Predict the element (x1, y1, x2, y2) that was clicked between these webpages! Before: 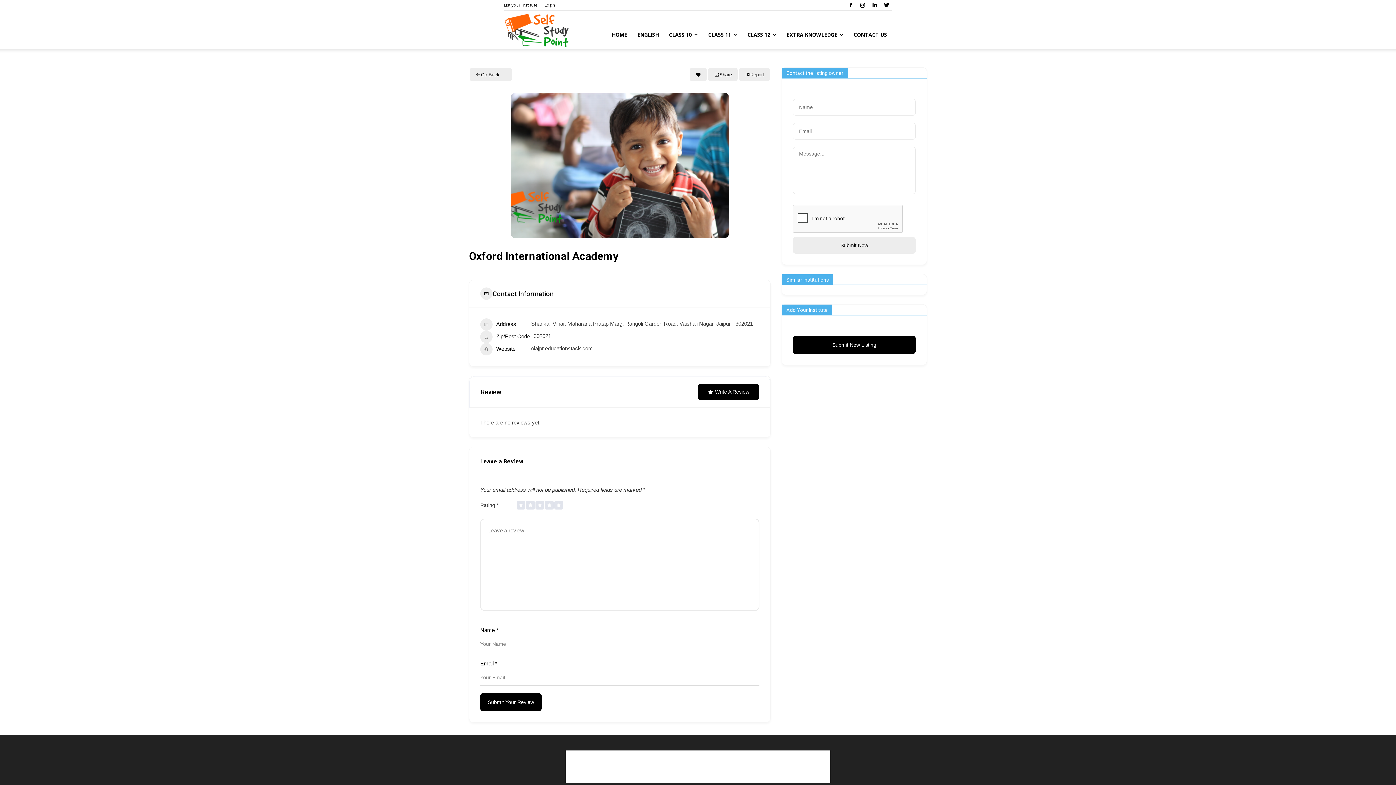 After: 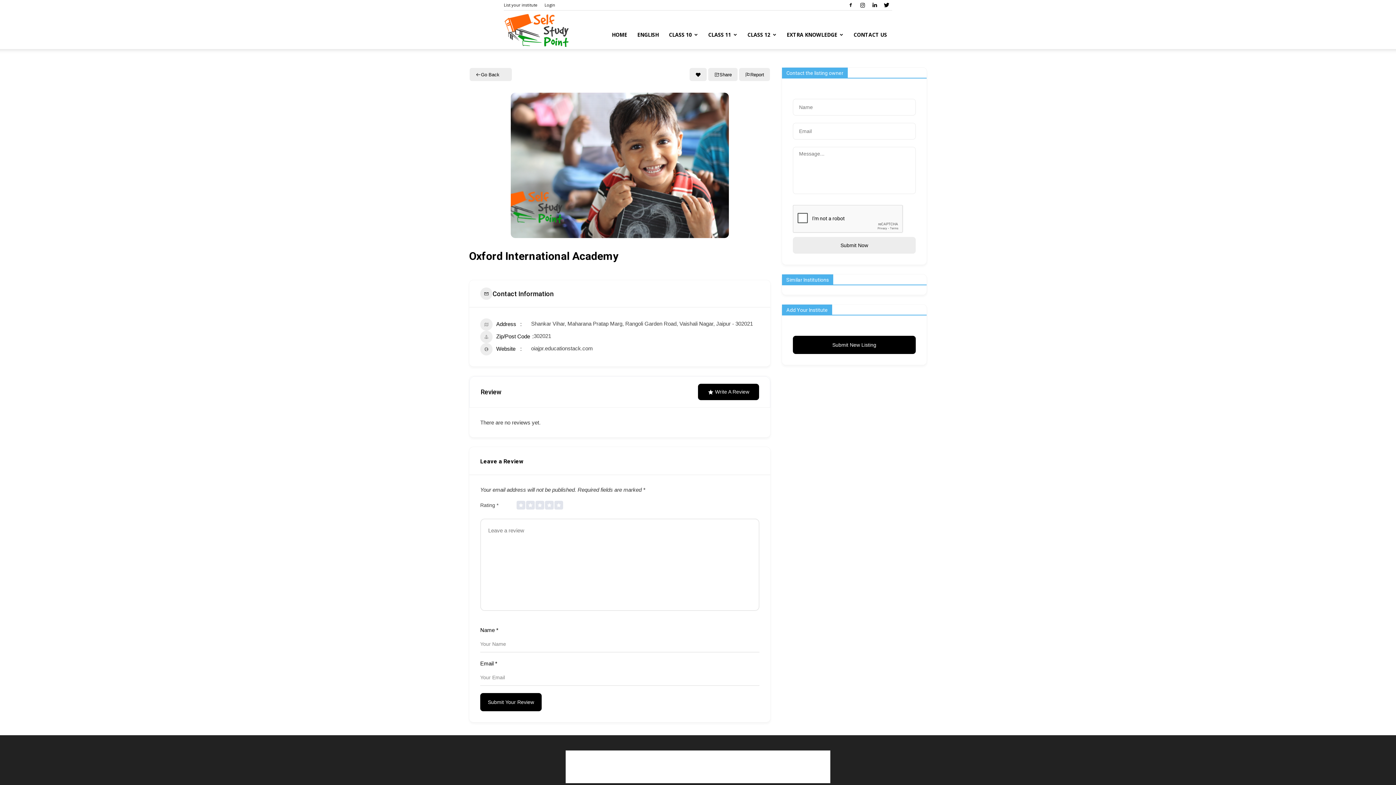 Action: bbox: (857, 0, 868, 10)